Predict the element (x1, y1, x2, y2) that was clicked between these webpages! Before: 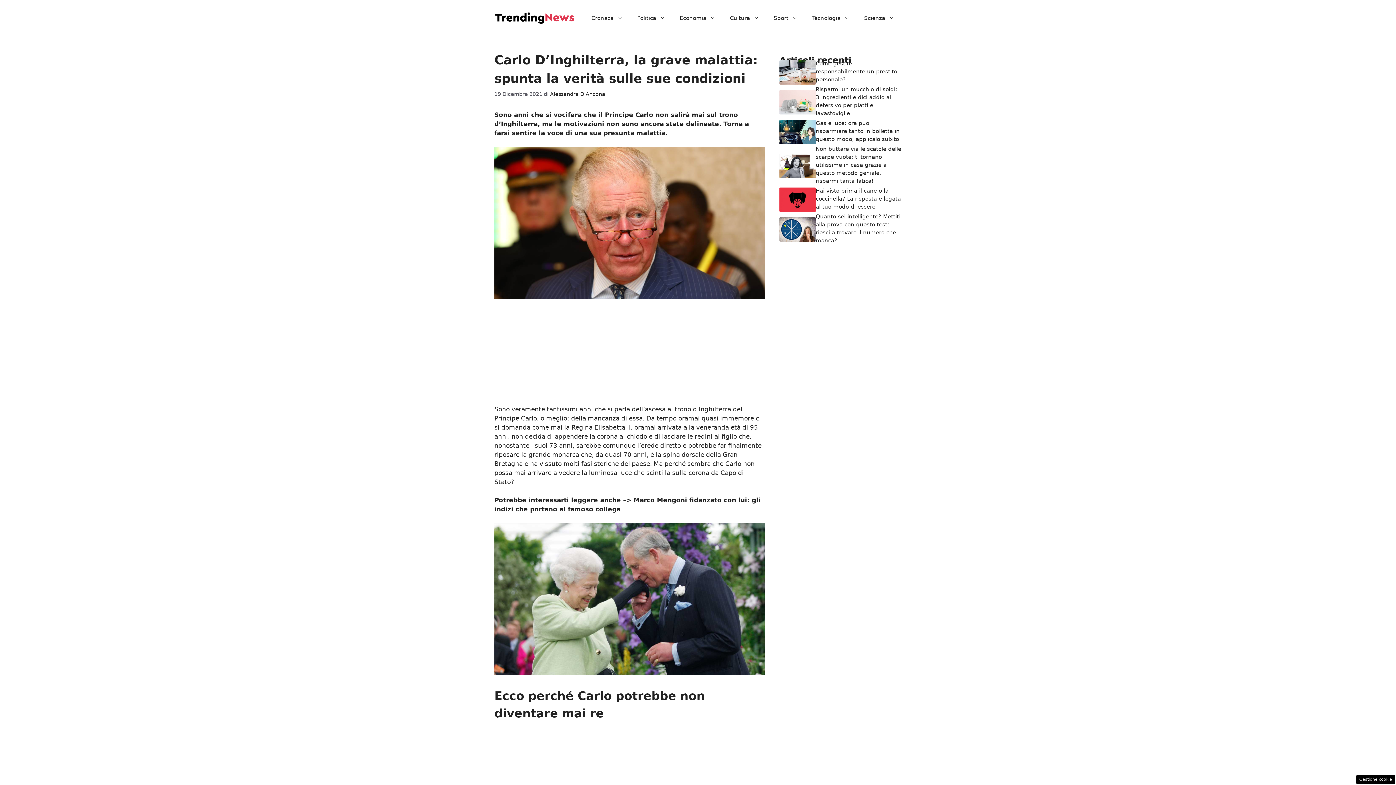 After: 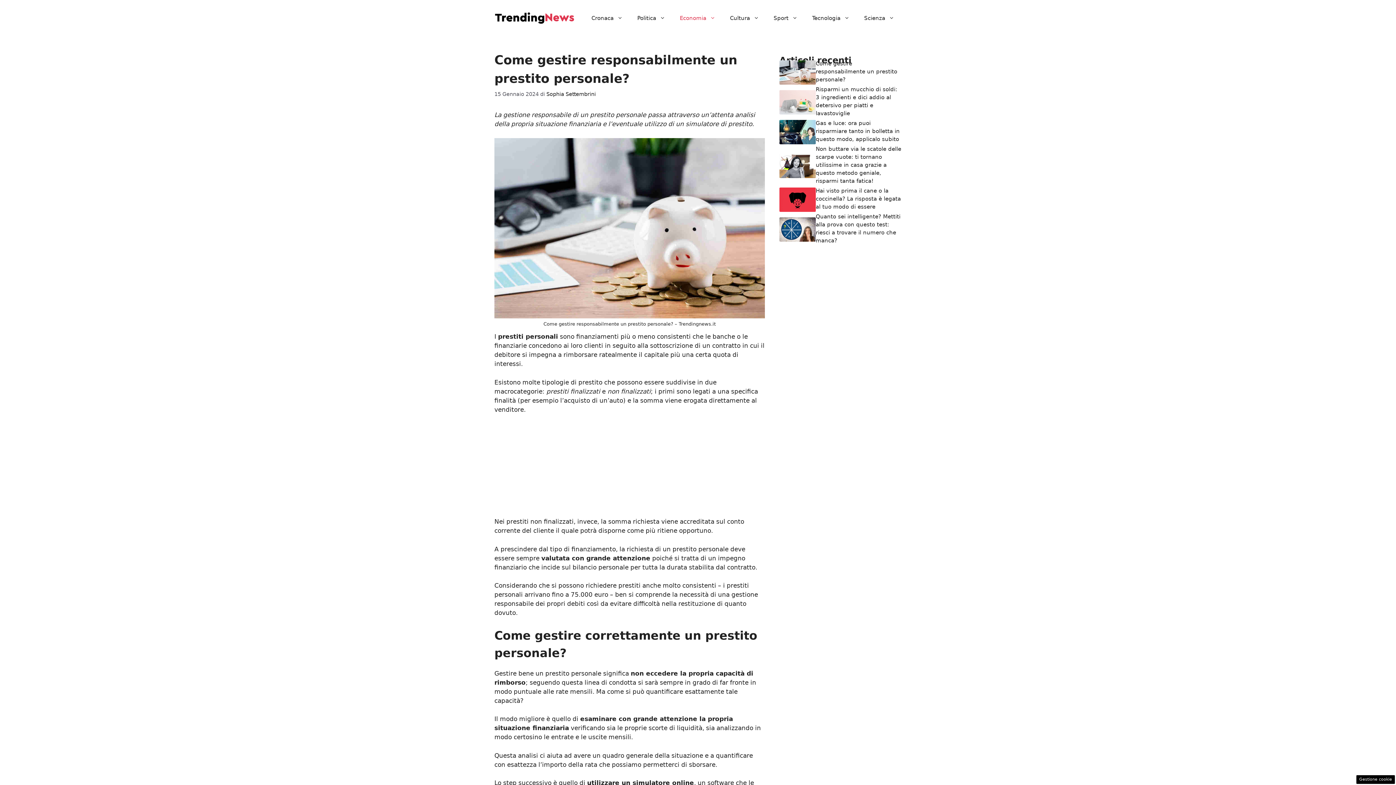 Action: label: Come gestire responsabilmente un prestito personale? bbox: (816, 60, 897, 82)